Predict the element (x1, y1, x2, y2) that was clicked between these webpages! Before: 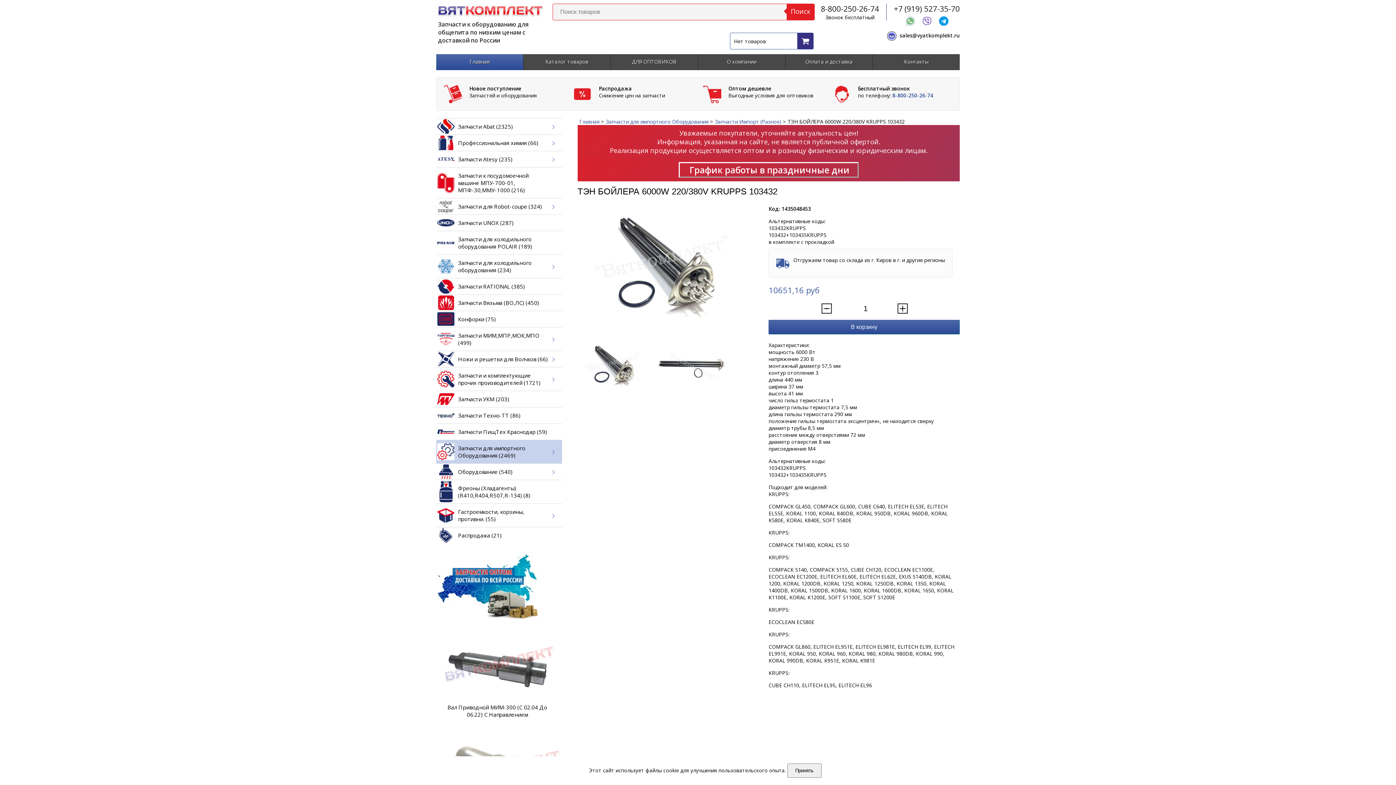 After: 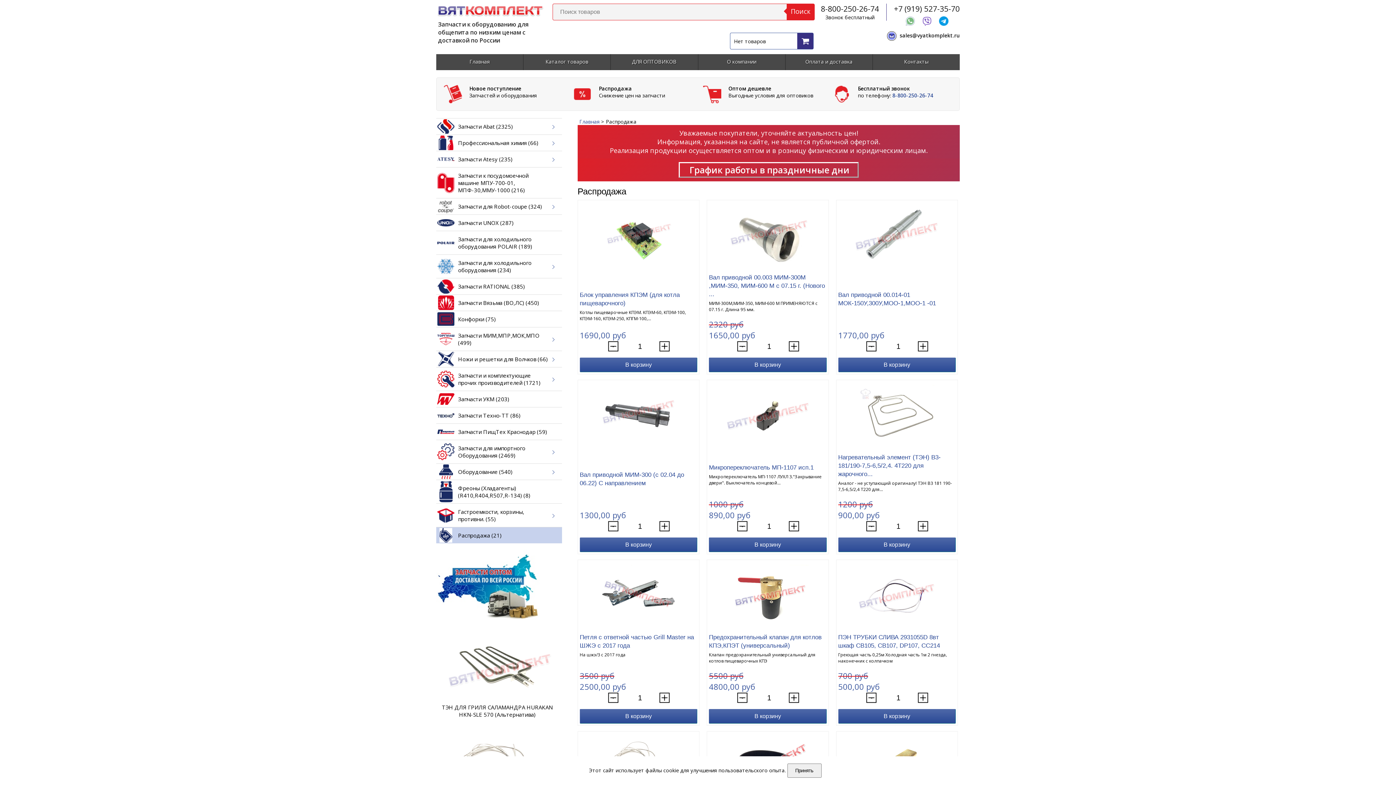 Action: label: Распродажа
Снижение цен на запчасти

  bbox: (566, 77, 695, 84)